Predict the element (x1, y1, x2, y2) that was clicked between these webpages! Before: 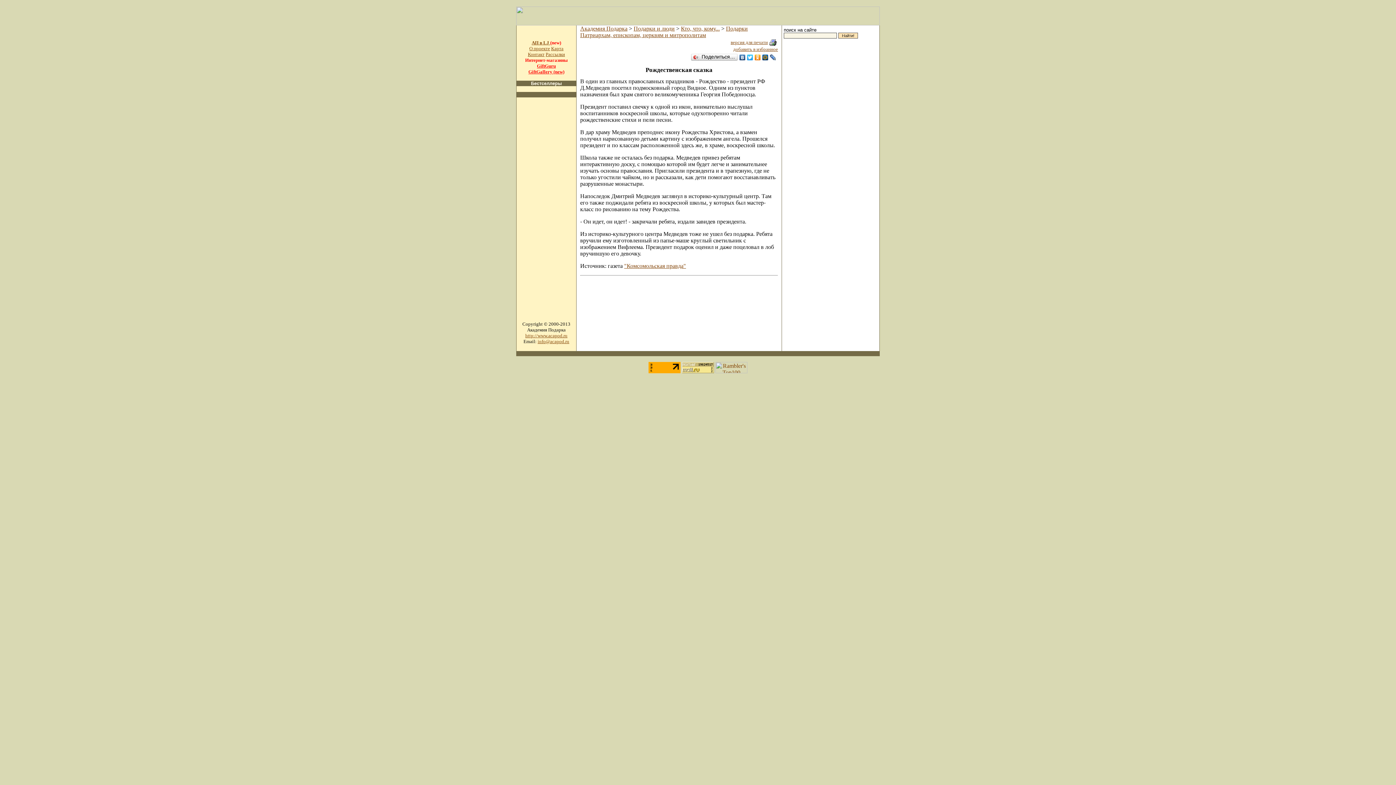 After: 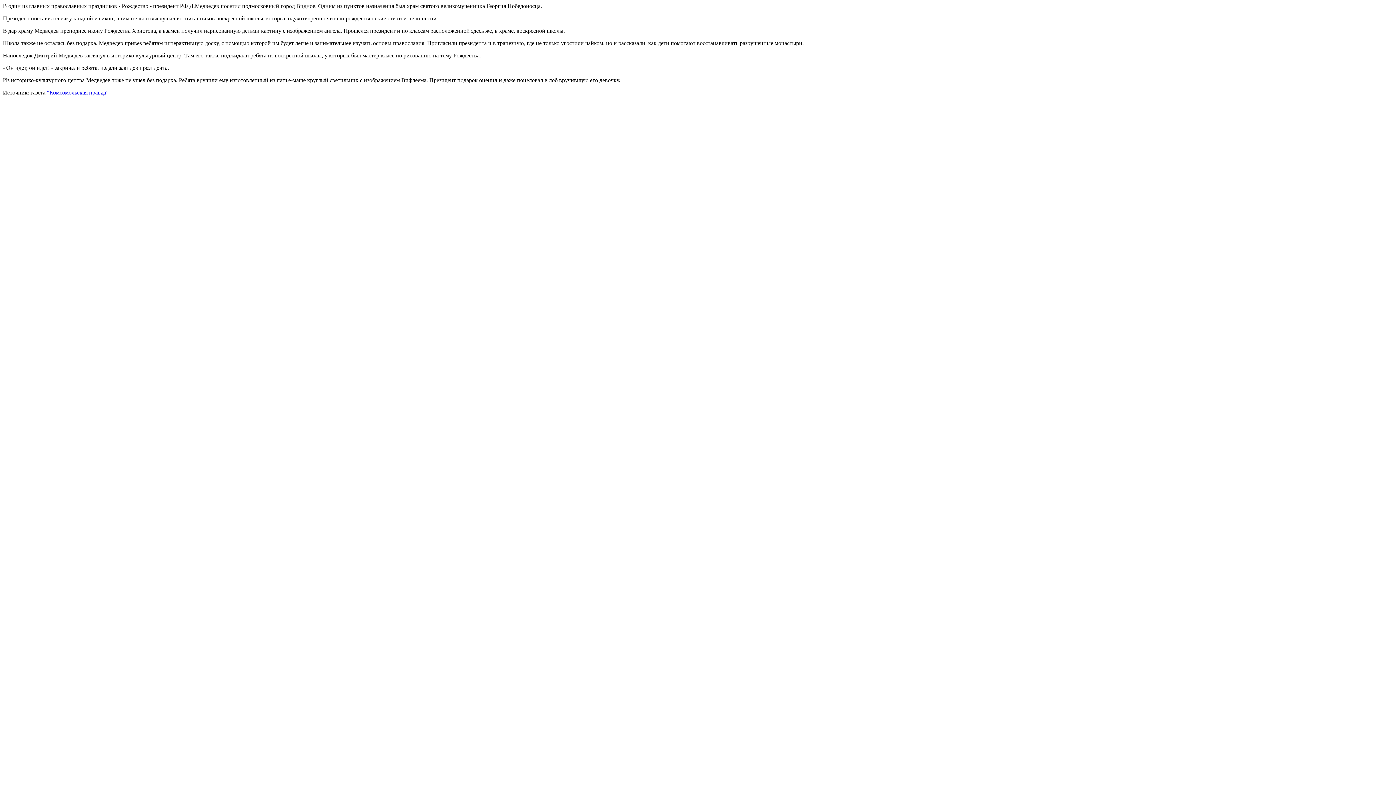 Action: label: версия для печати bbox: (730, 38, 778, 44)